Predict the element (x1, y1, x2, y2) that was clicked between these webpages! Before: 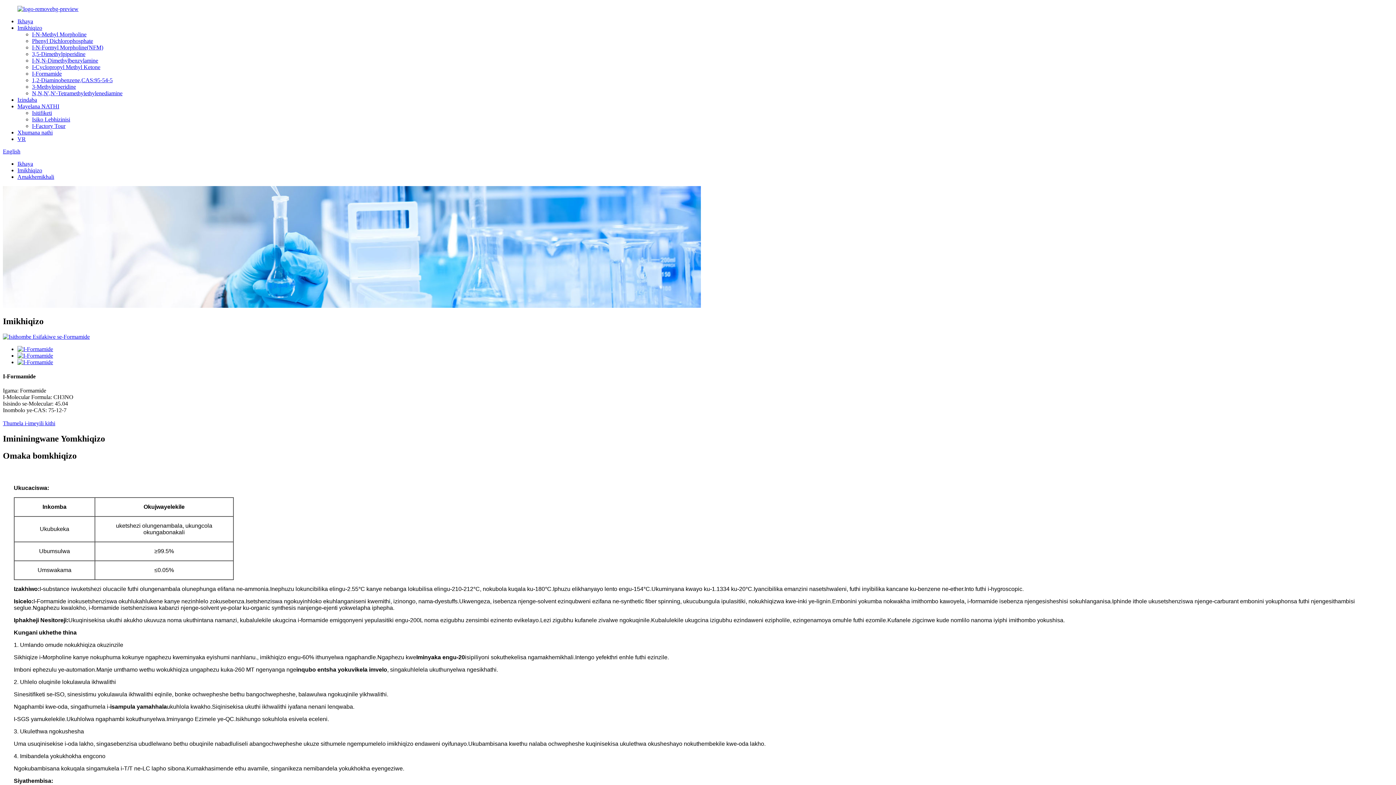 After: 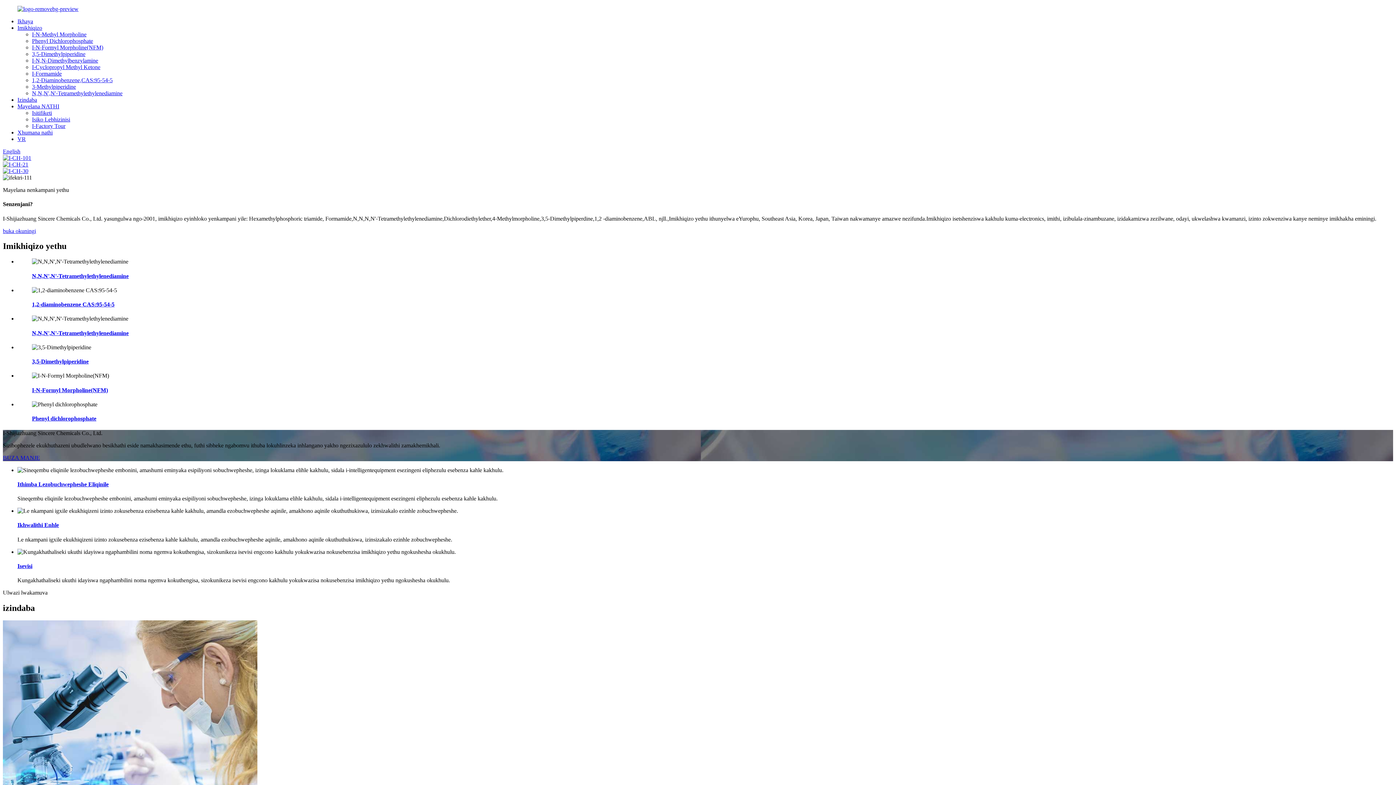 Action: label: Ikhaya bbox: (17, 18, 33, 24)